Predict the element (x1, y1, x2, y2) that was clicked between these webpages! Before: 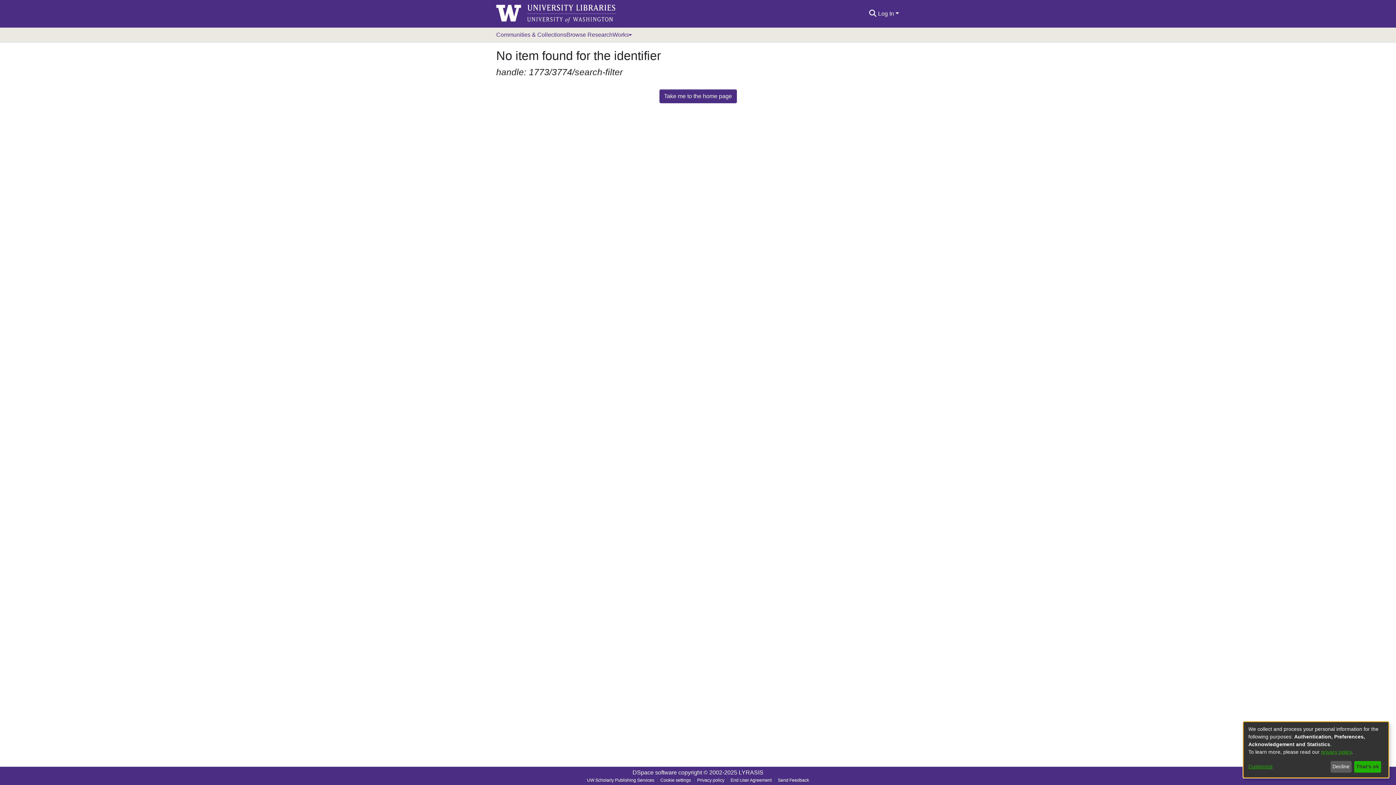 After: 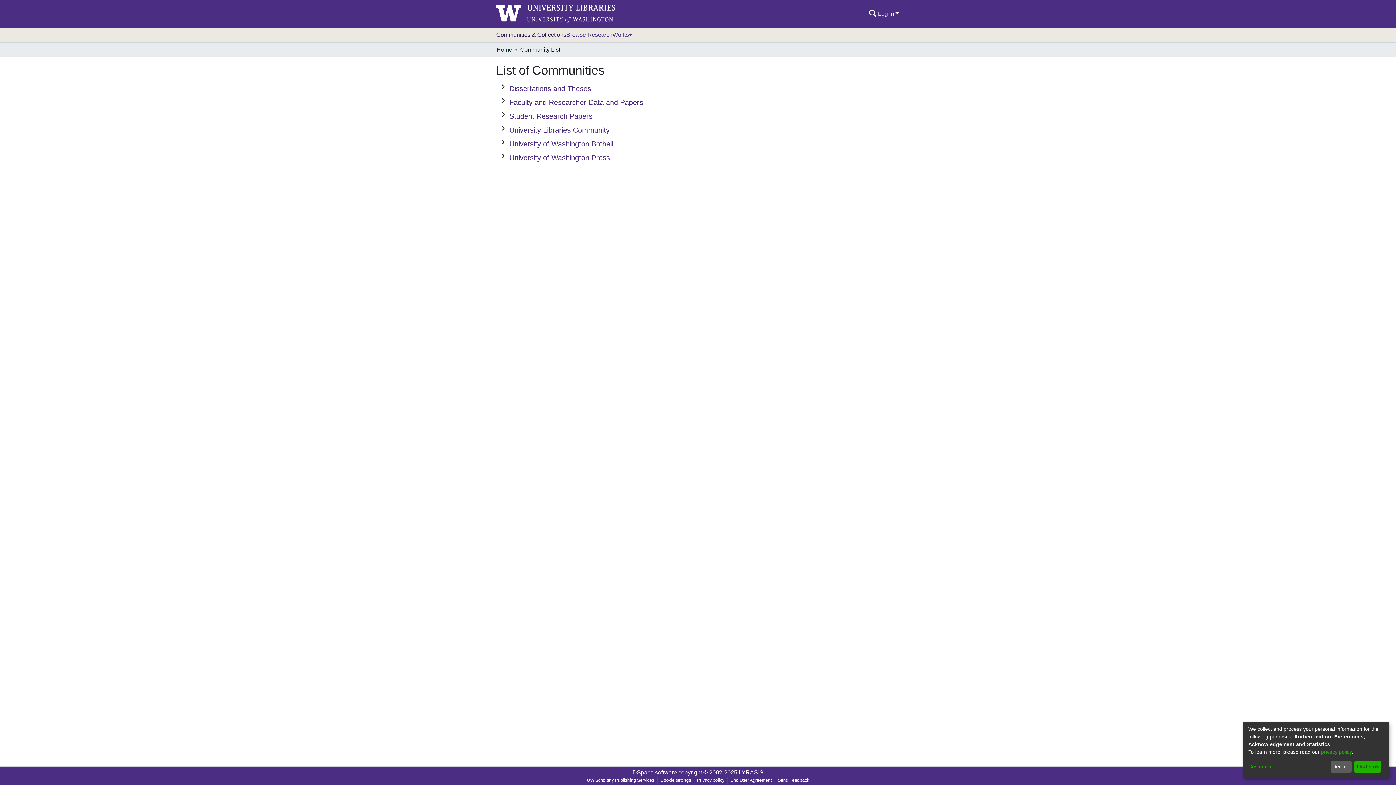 Action: bbox: (496, 27, 566, 42) label: Communities & Collections